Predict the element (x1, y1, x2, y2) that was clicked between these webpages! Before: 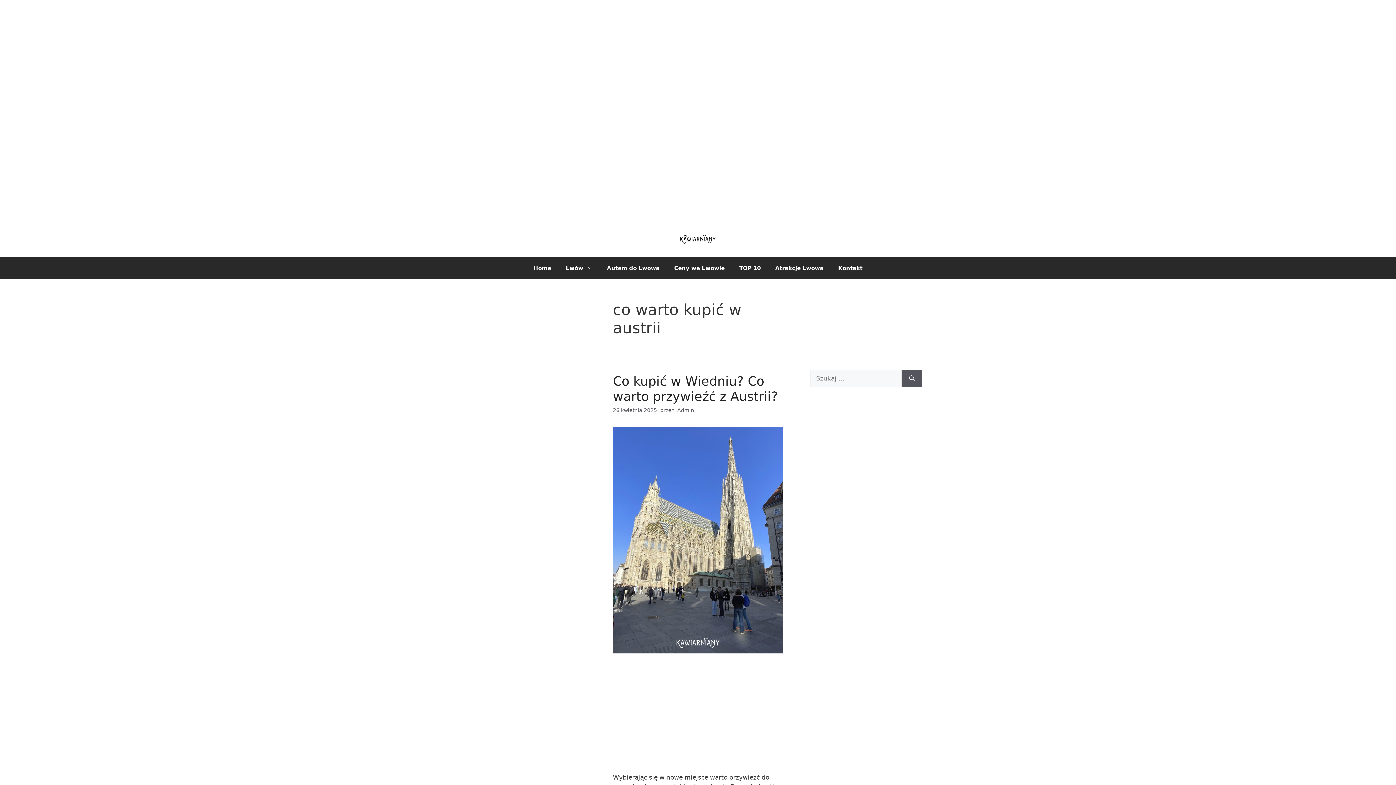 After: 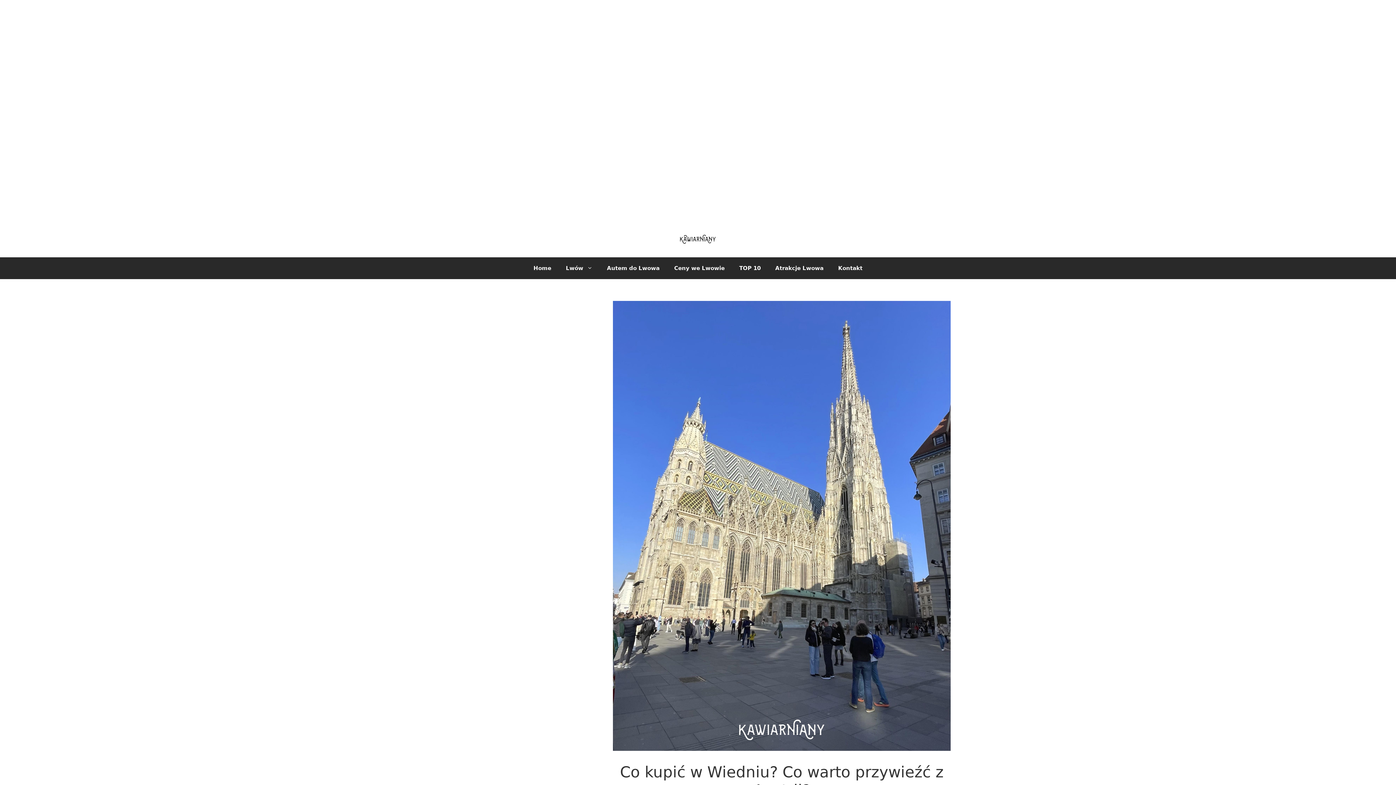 Action: bbox: (613, 647, 783, 655)